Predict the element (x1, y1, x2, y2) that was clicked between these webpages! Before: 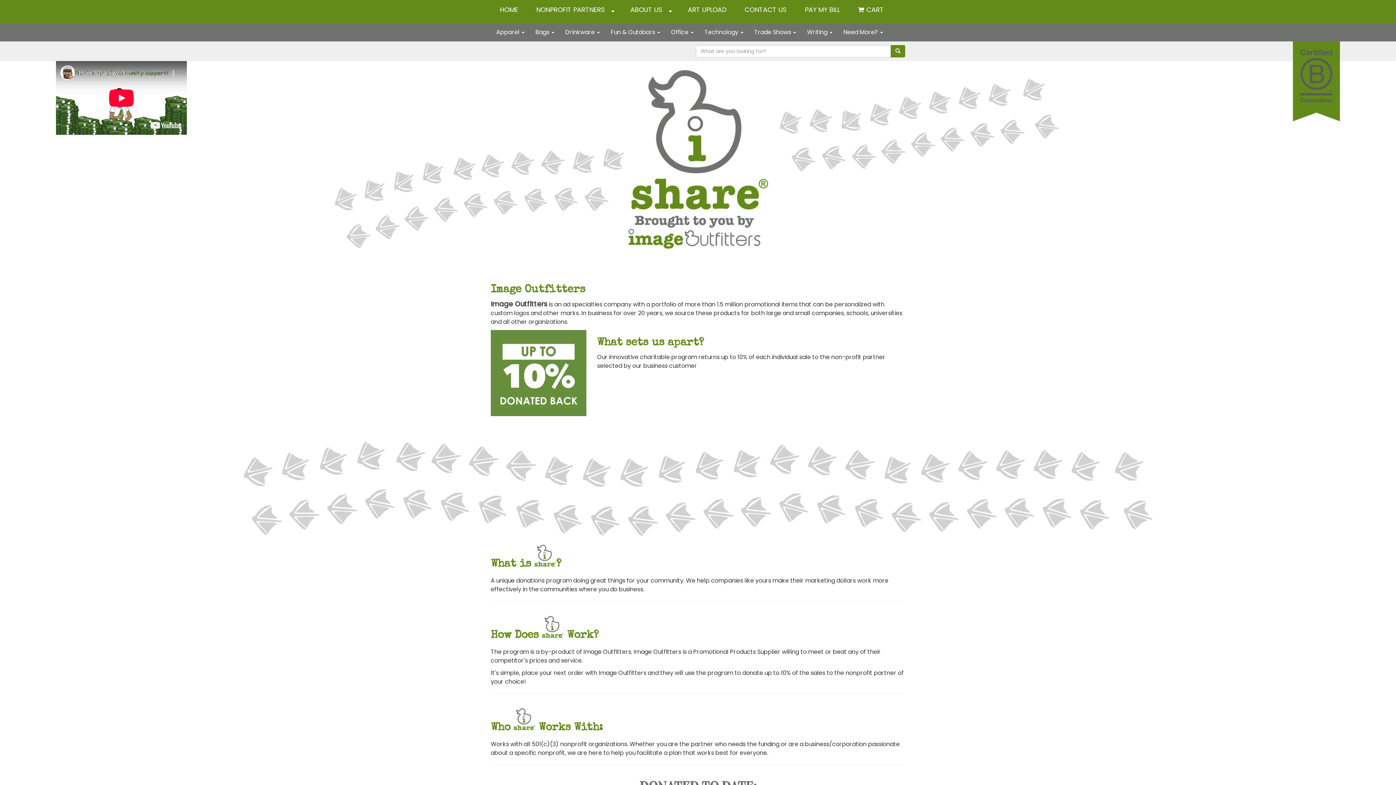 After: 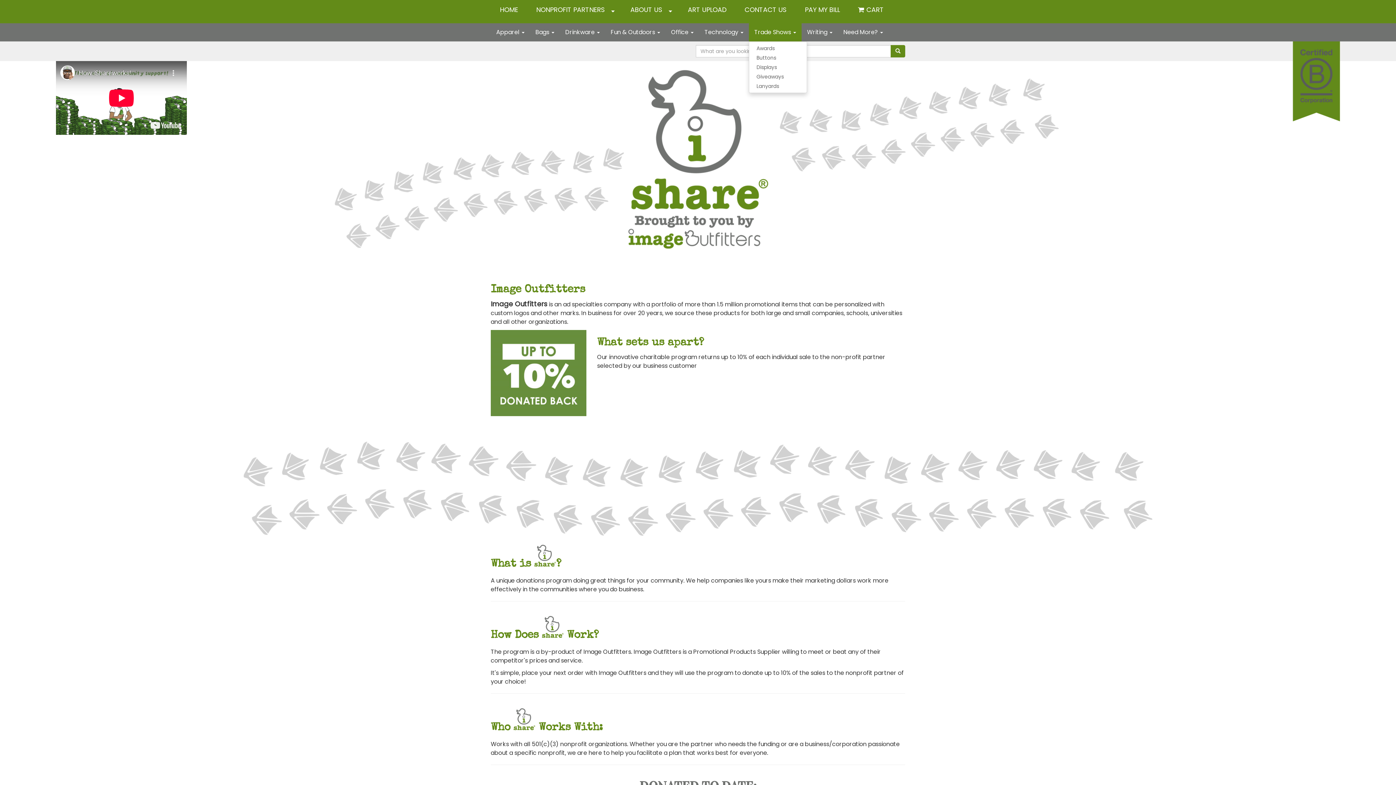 Action: label: Trade Shows  bbox: (749, 23, 801, 41)